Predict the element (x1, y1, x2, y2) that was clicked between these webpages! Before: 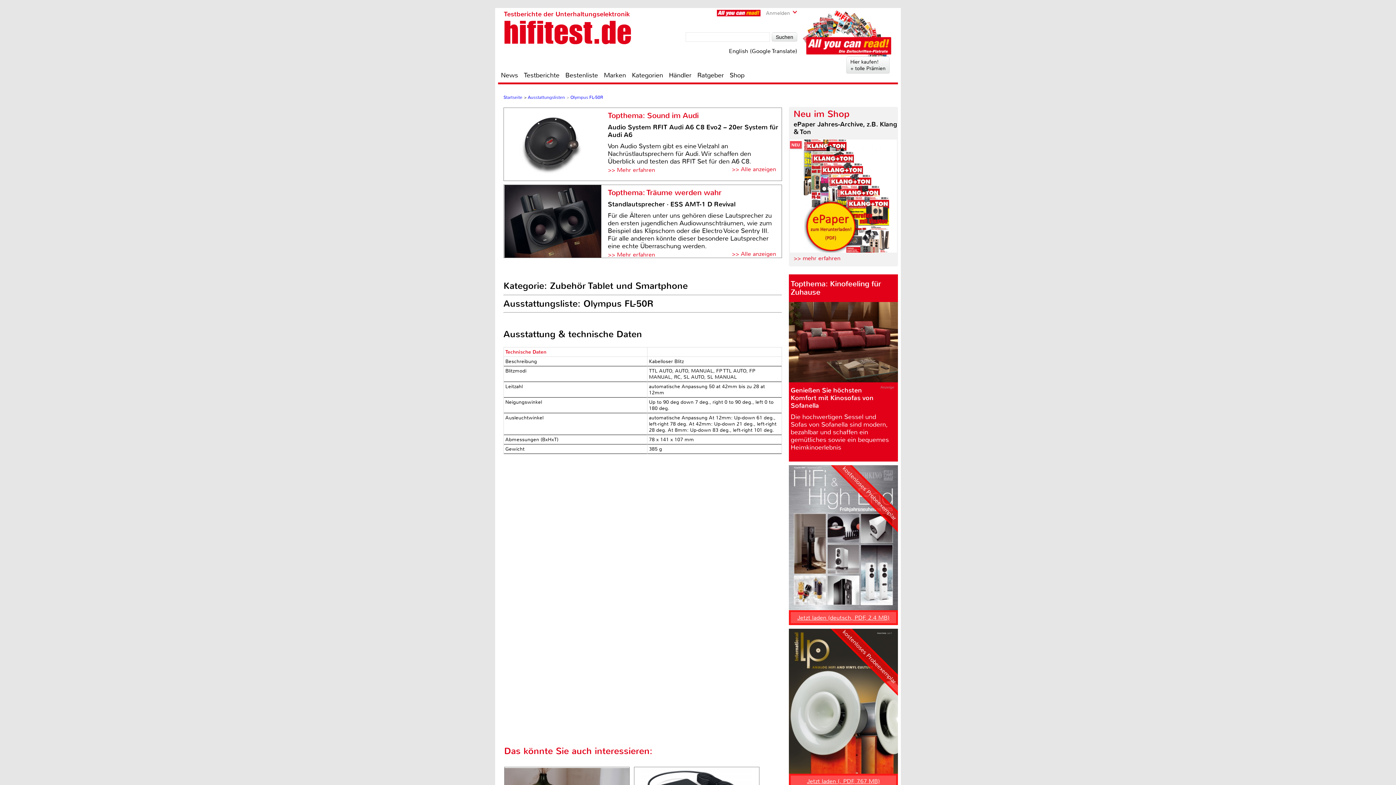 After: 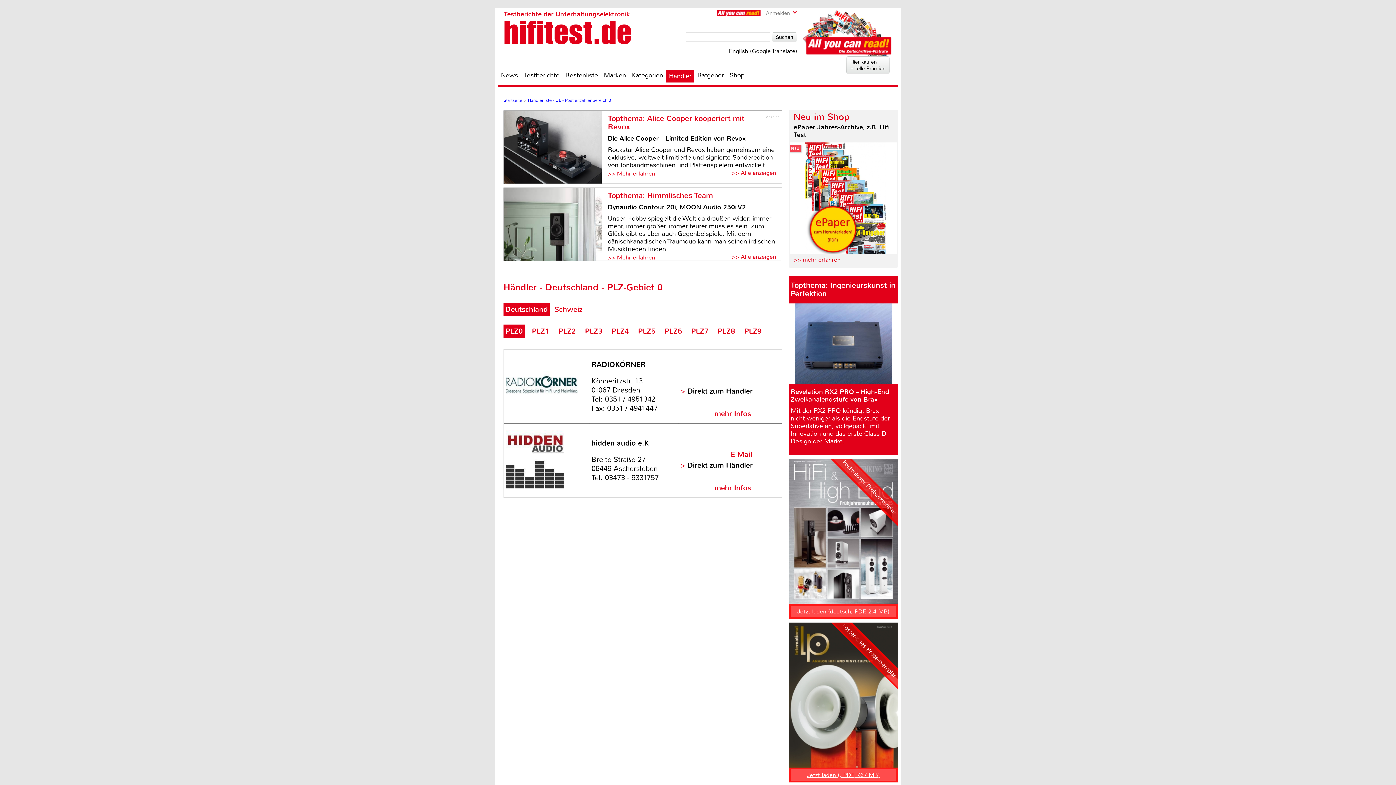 Action: label: Händler bbox: (666, 70, 694, 79)